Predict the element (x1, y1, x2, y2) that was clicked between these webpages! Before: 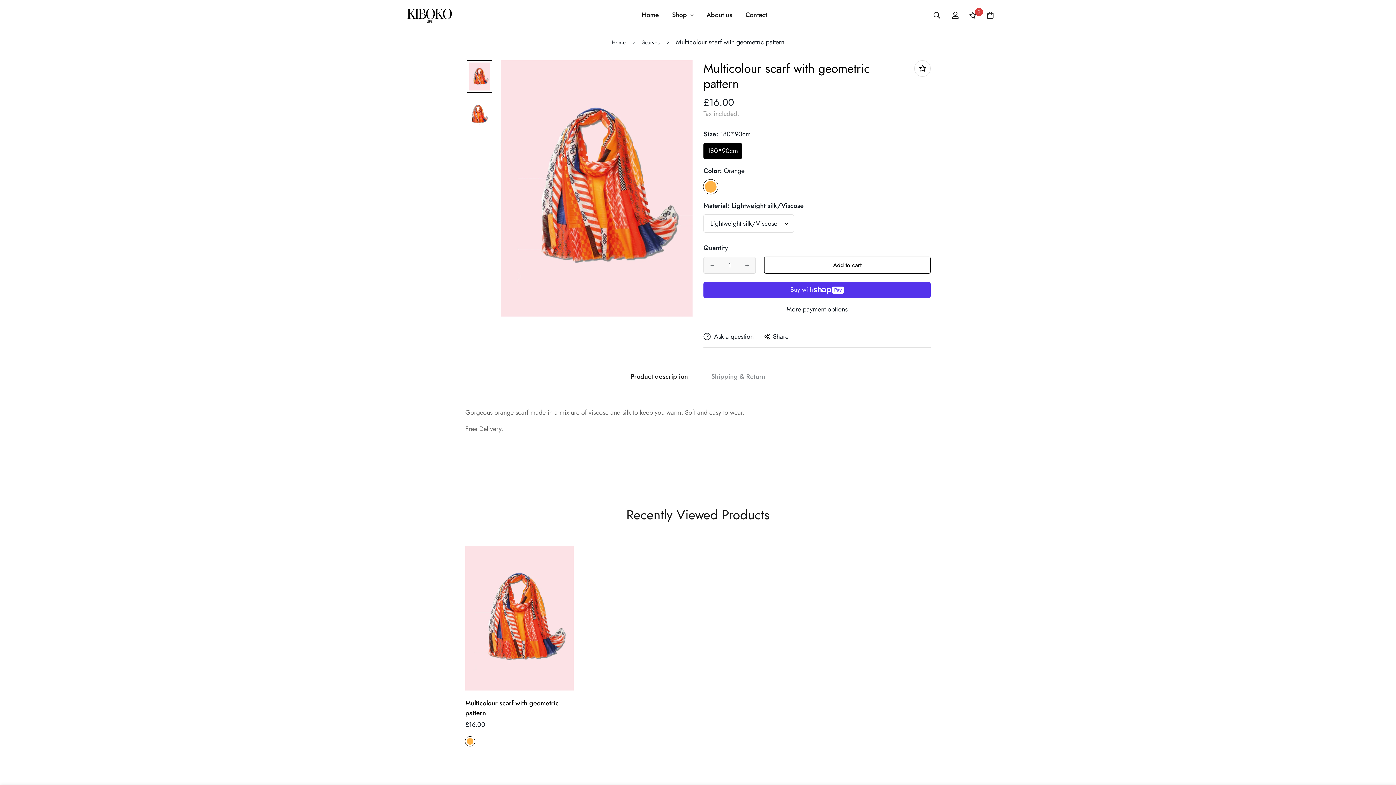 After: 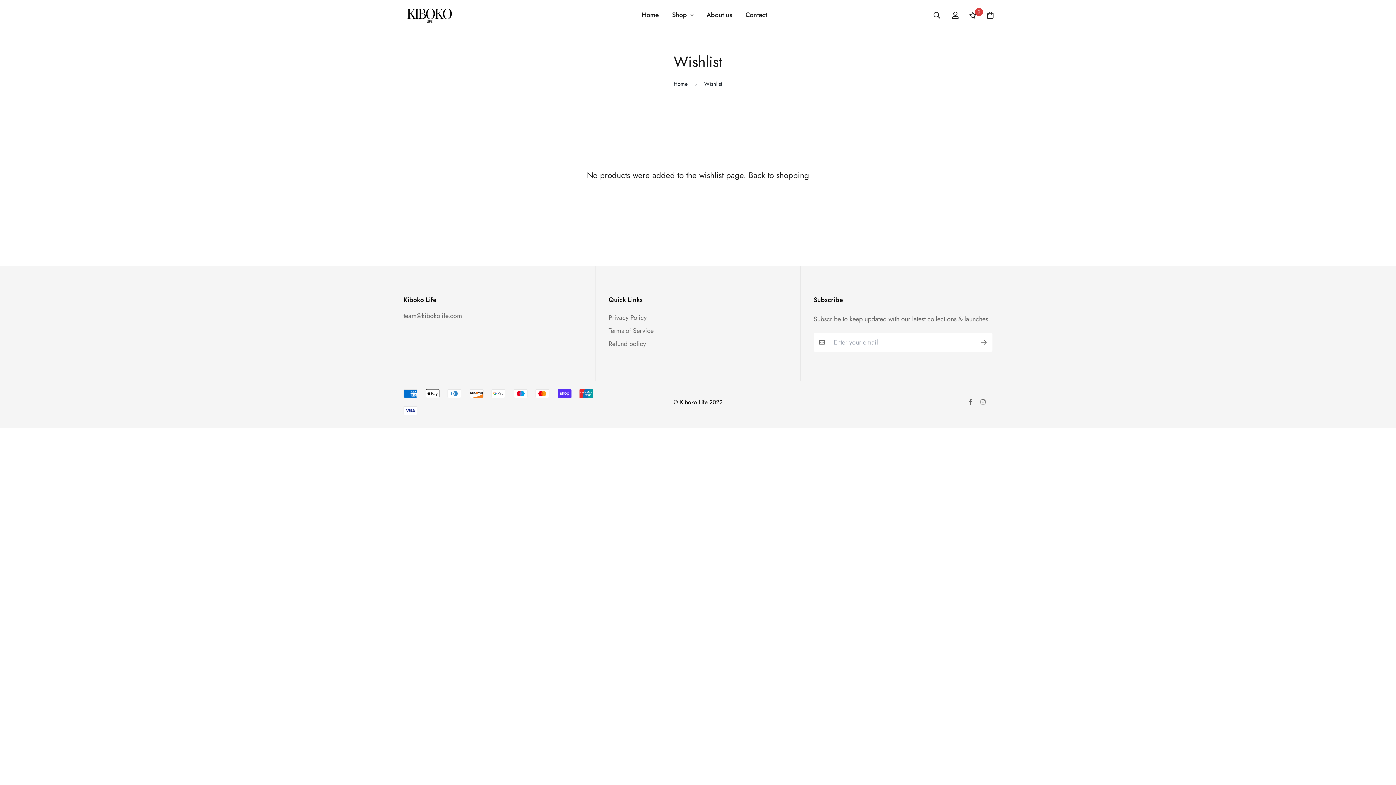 Action: label: 0 bbox: (964, 3, 981, 26)